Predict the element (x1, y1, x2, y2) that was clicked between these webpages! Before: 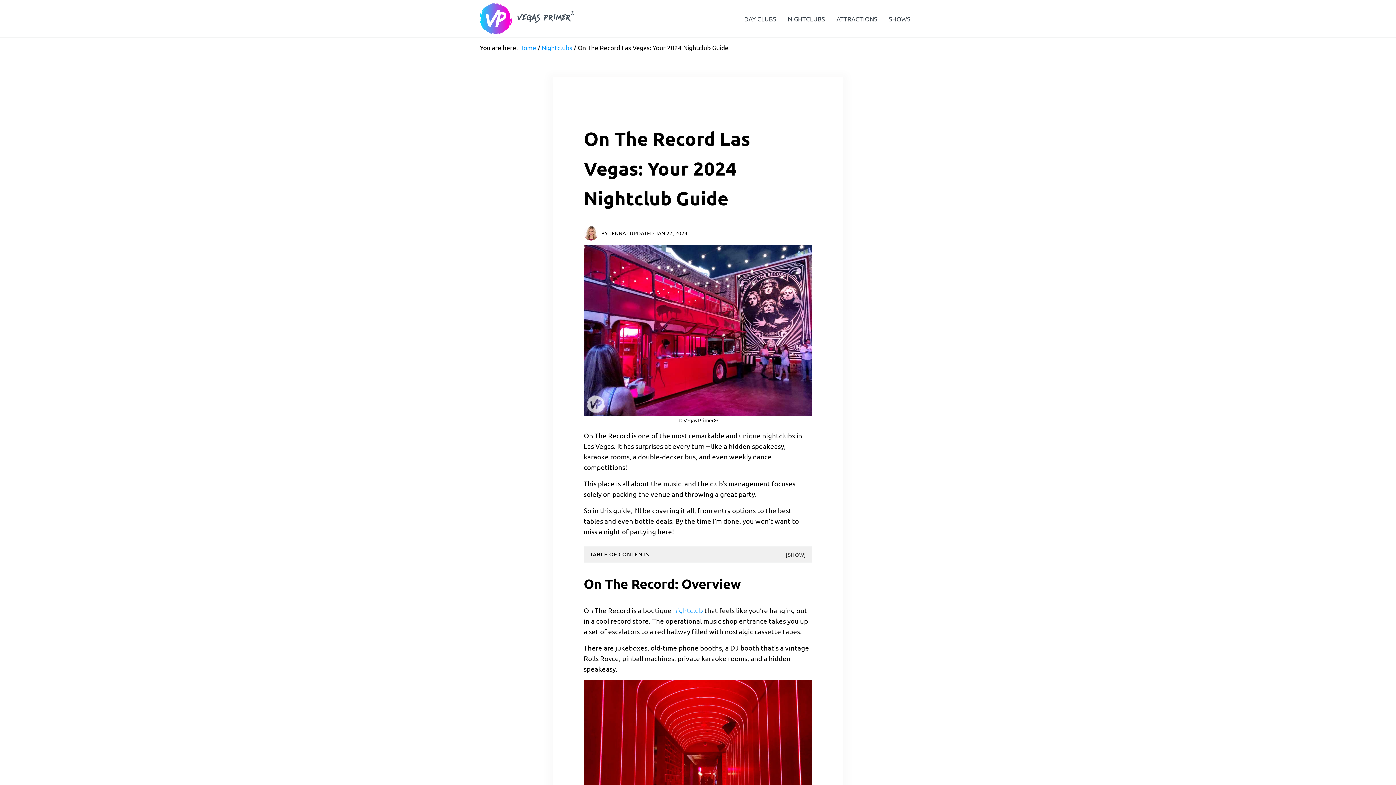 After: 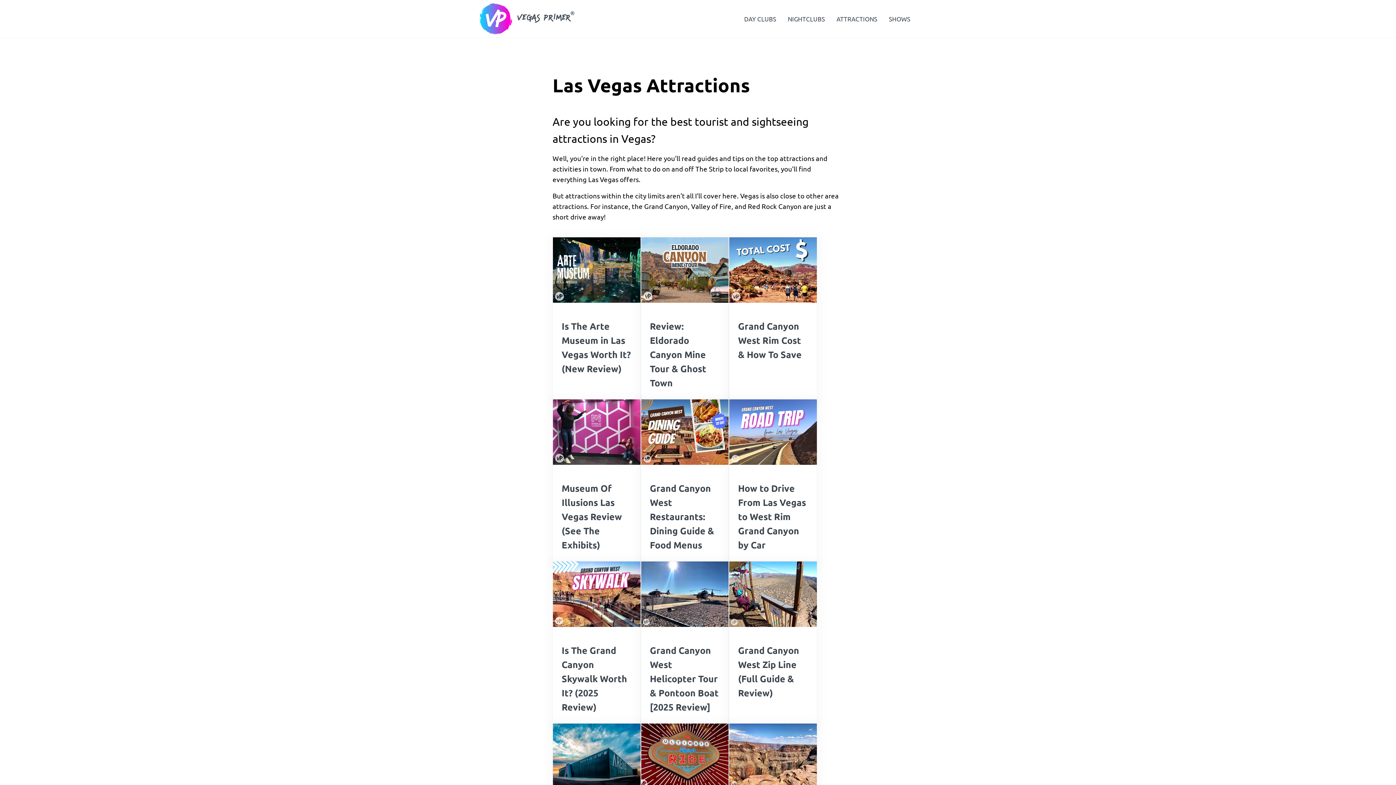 Action: label: ATTRACTIONS bbox: (830, 9, 883, 28)